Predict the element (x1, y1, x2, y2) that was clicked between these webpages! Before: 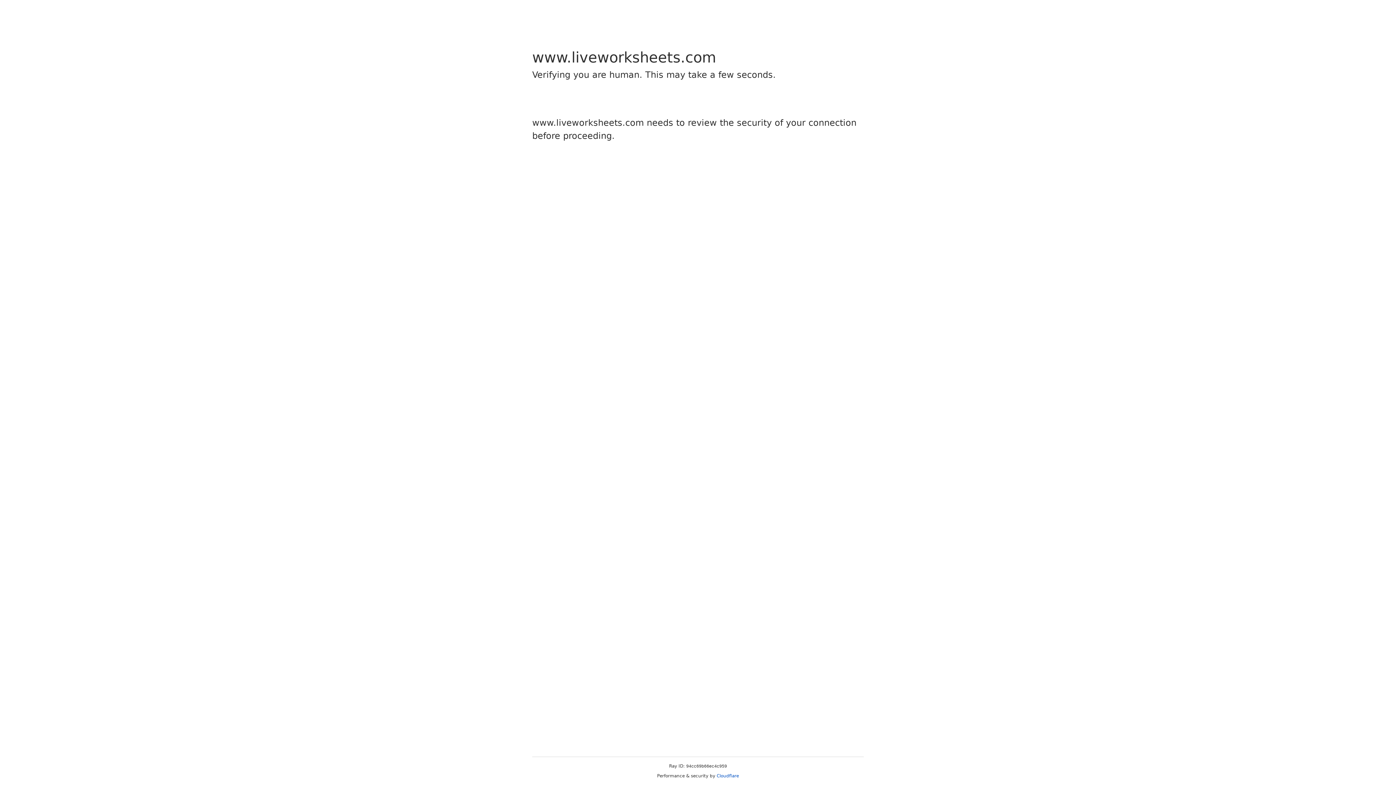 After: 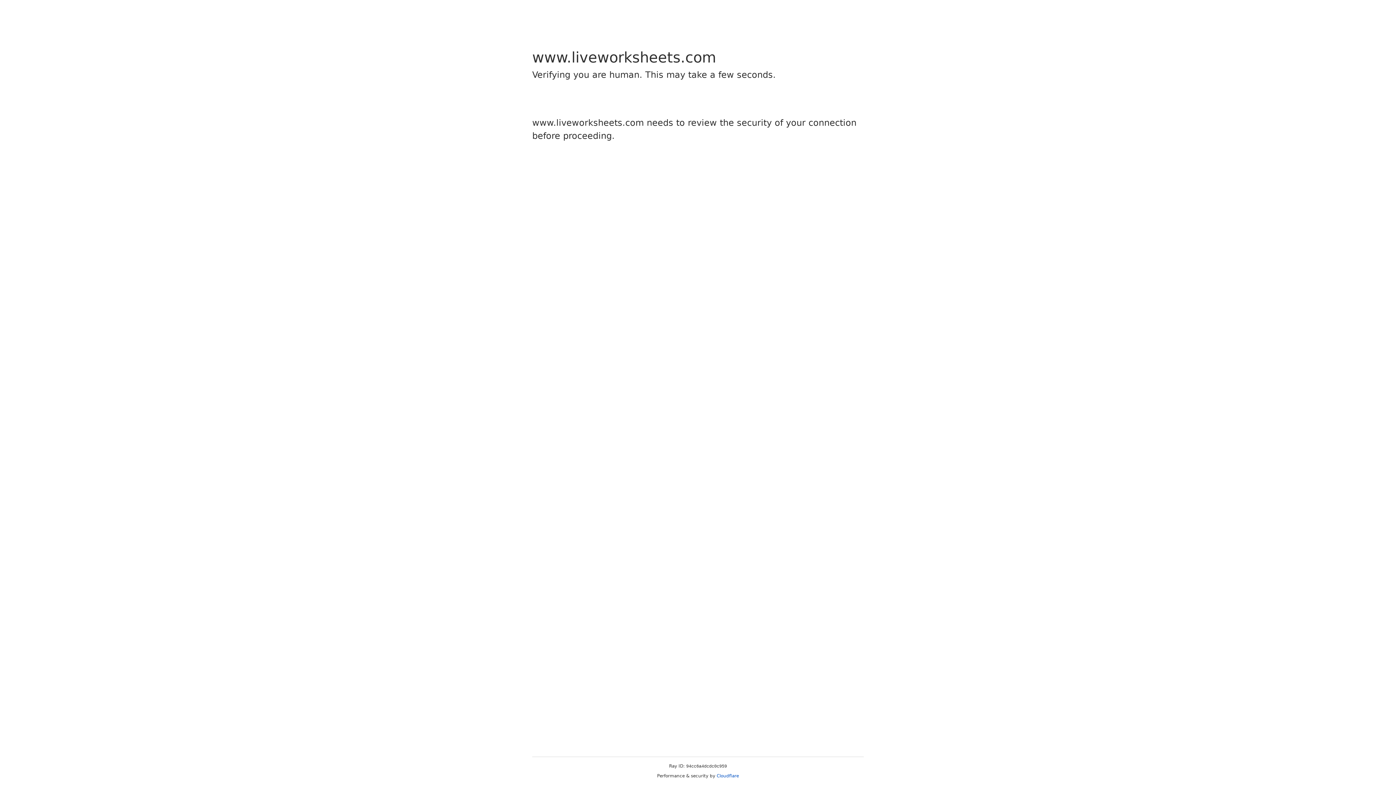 Action: label: Cloudflare bbox: (716, 773, 739, 778)